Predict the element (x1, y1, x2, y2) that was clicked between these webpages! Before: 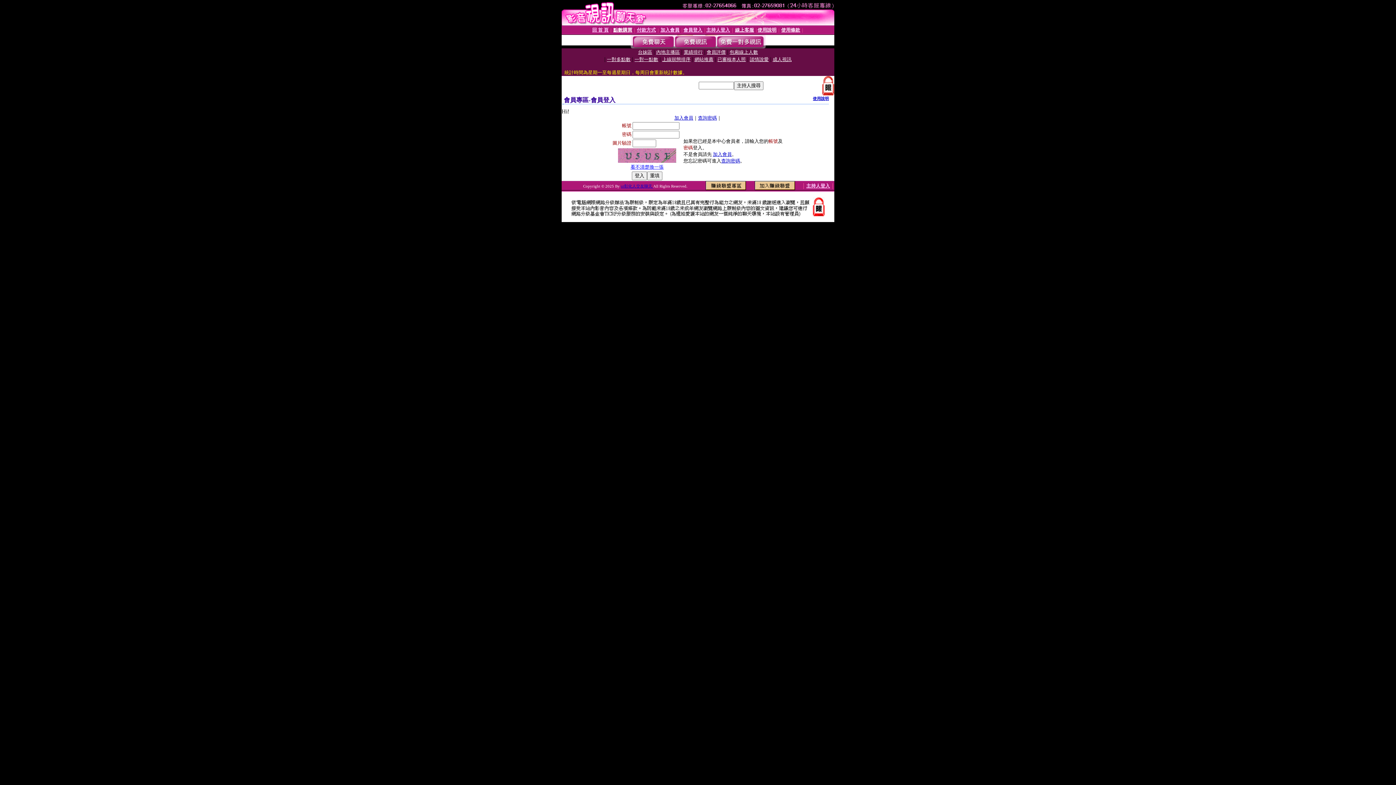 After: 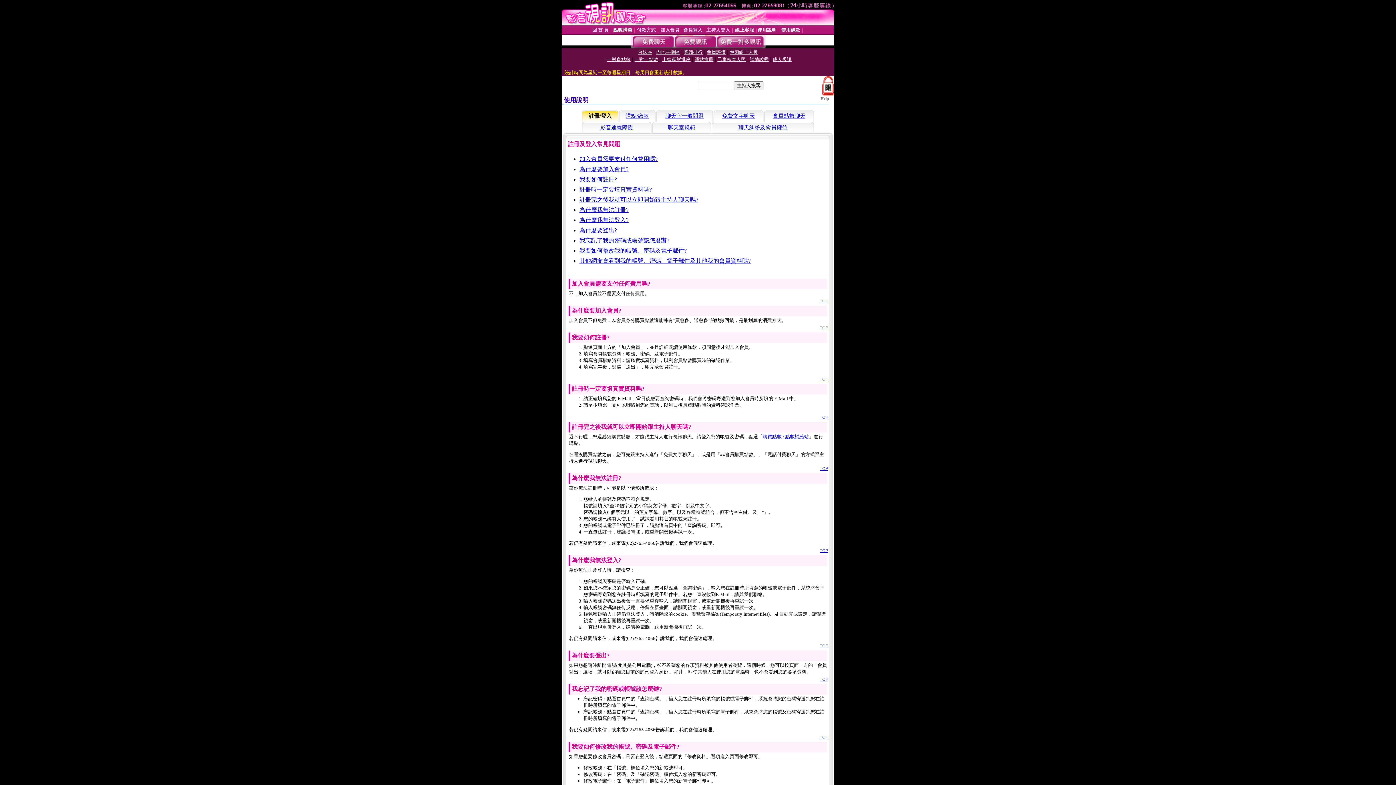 Action: label: 使用說明 bbox: (757, 27, 776, 32)